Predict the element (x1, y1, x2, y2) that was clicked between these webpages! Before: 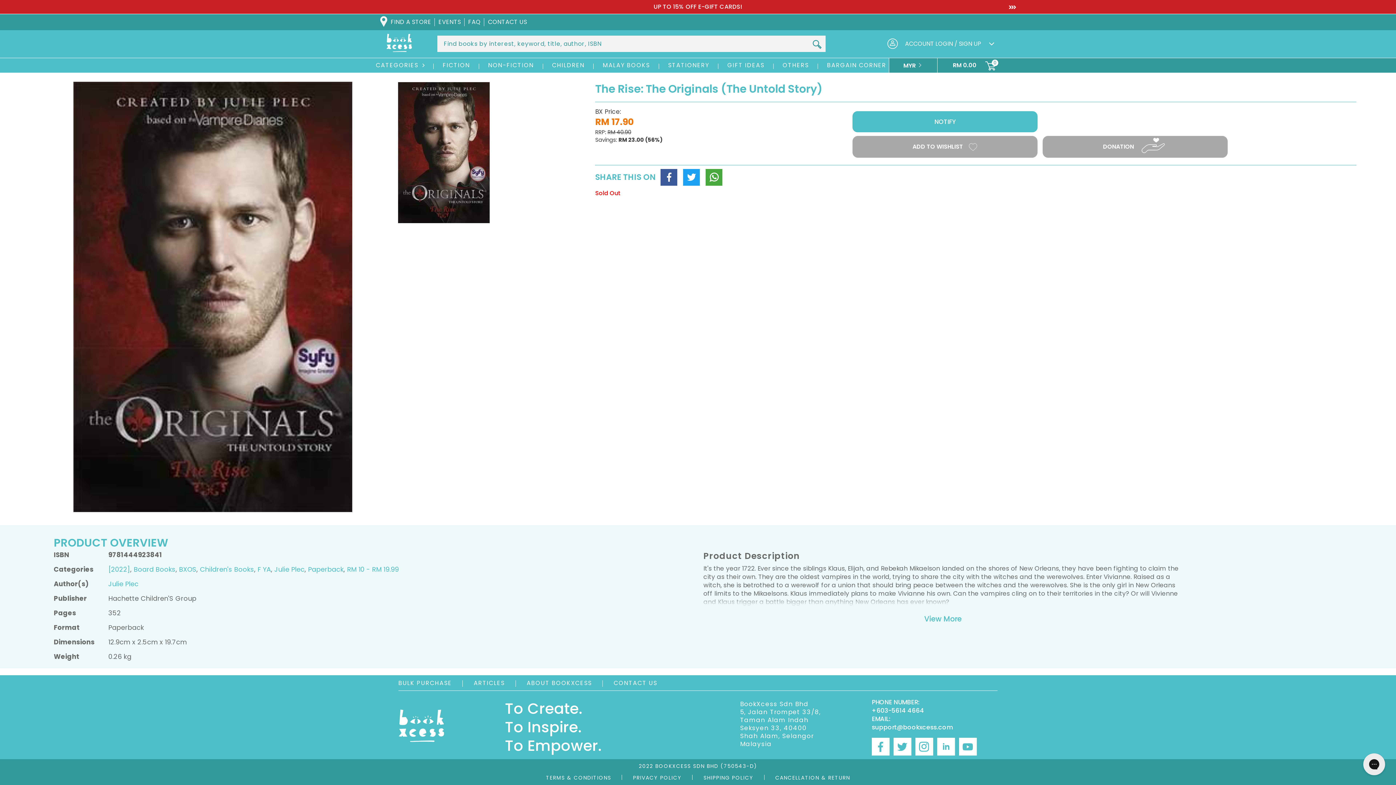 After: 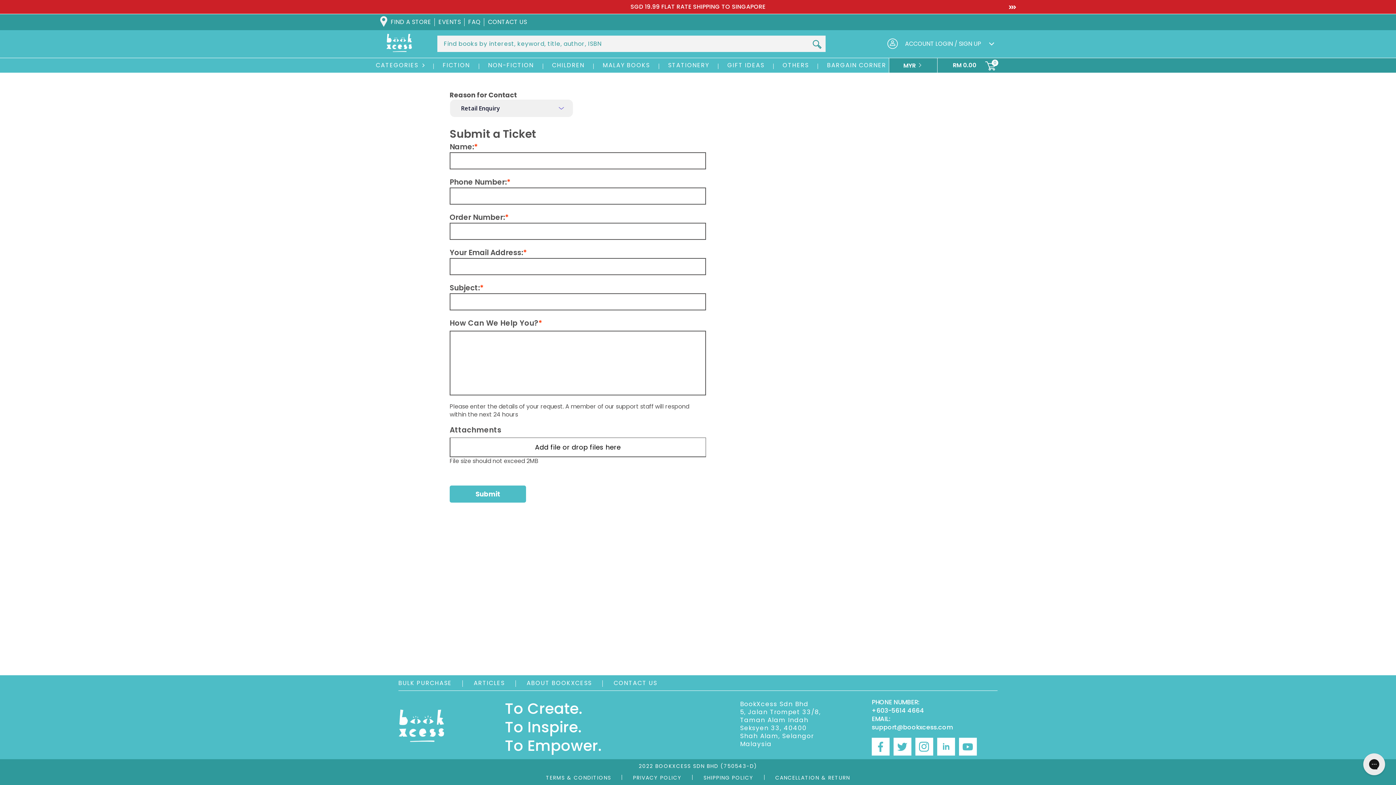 Action: bbox: (488, 17, 527, 26) label: CONTACT US